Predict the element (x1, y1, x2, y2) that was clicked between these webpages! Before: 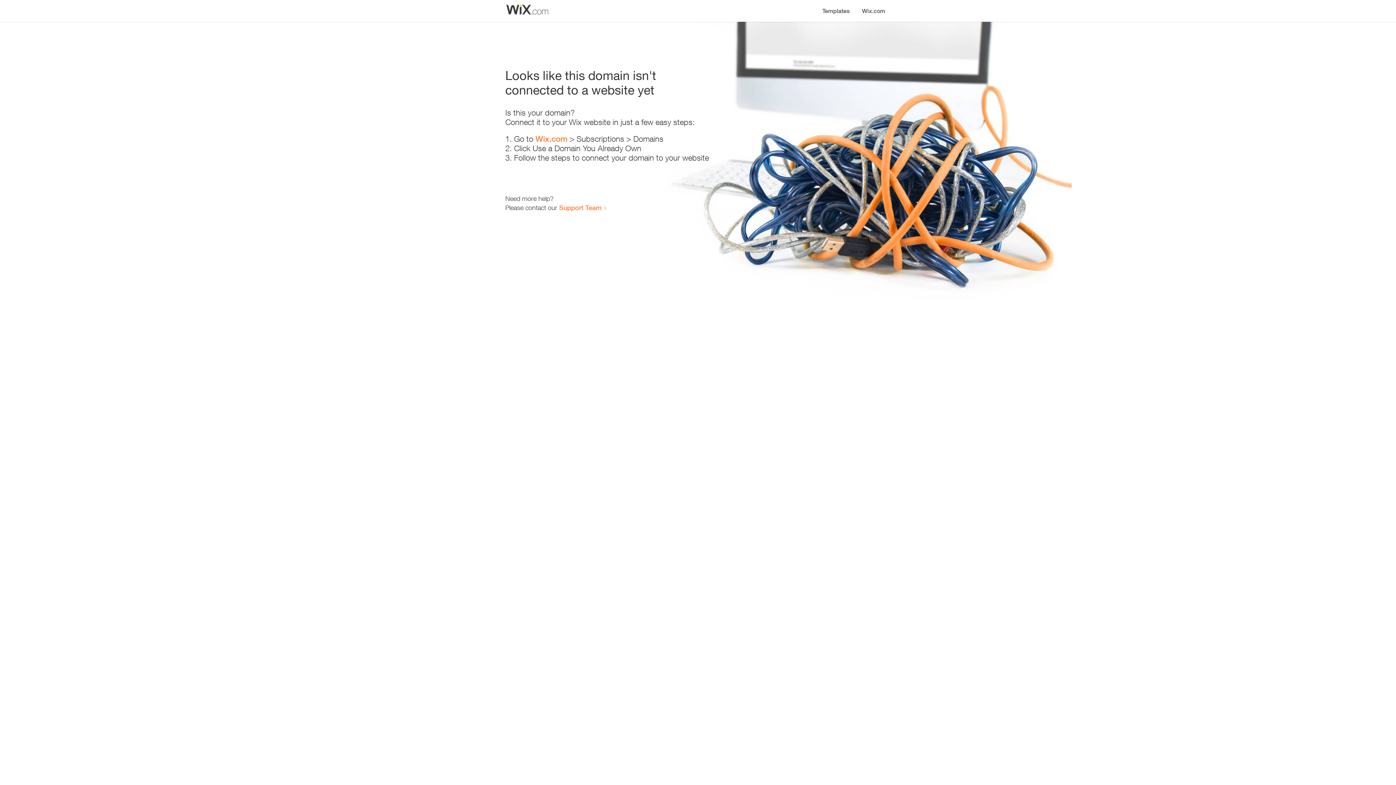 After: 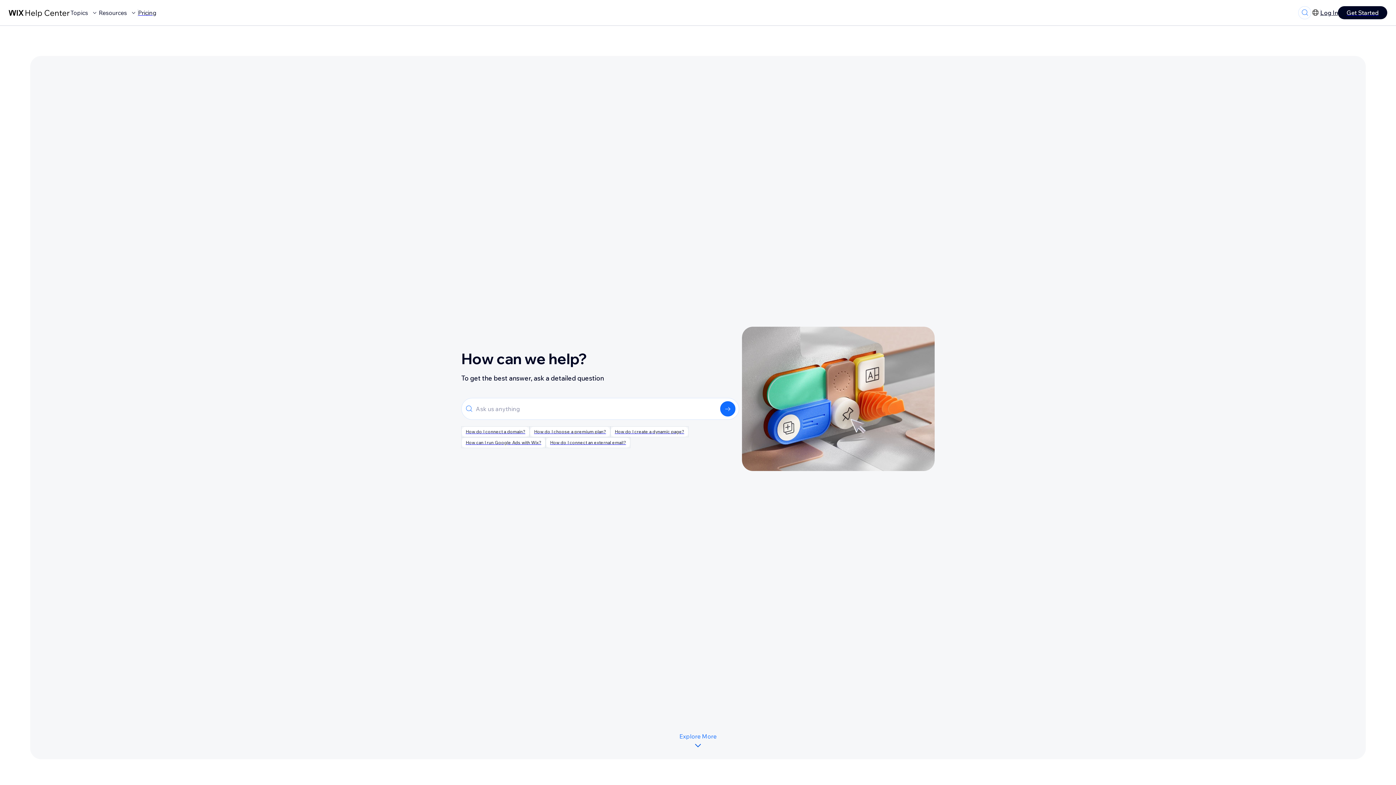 Action: label: Support Team bbox: (559, 203, 601, 211)